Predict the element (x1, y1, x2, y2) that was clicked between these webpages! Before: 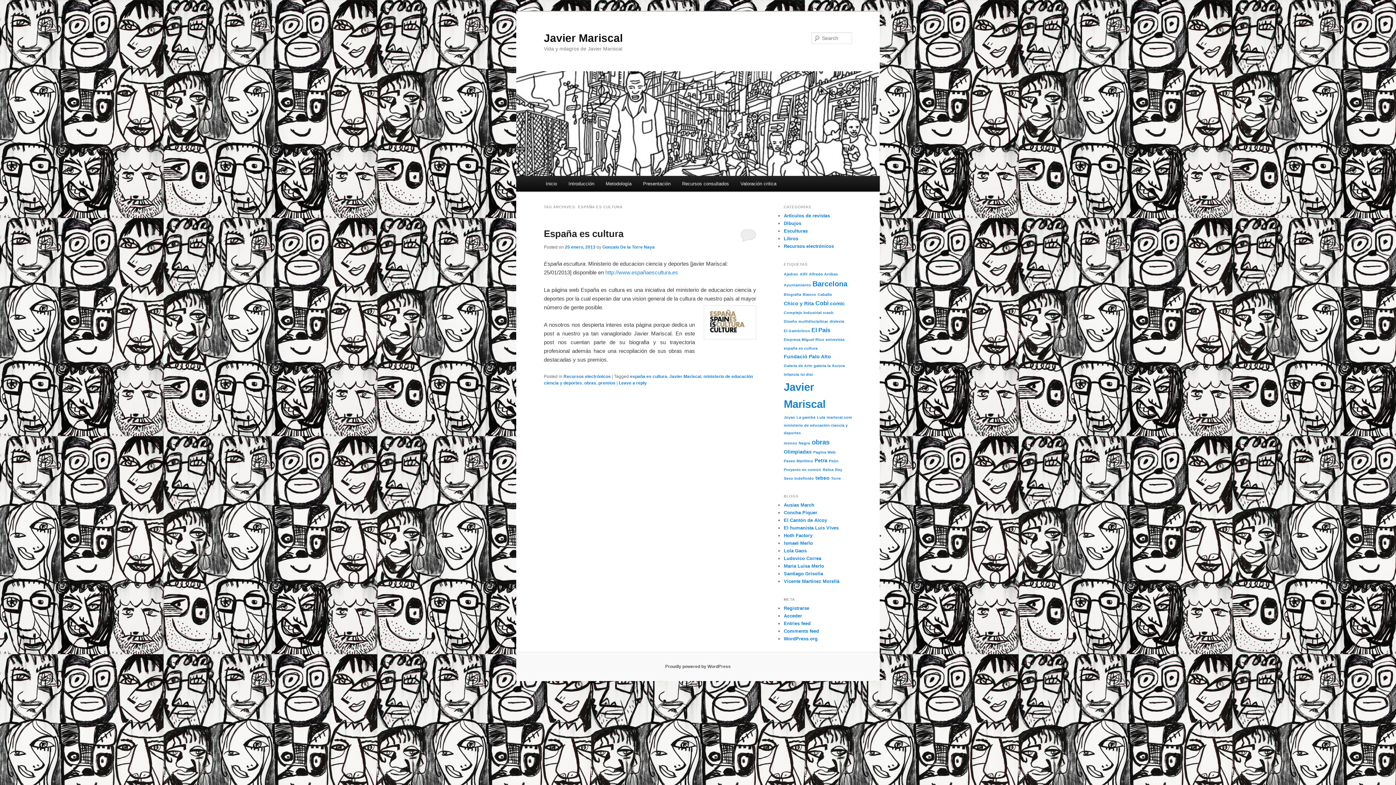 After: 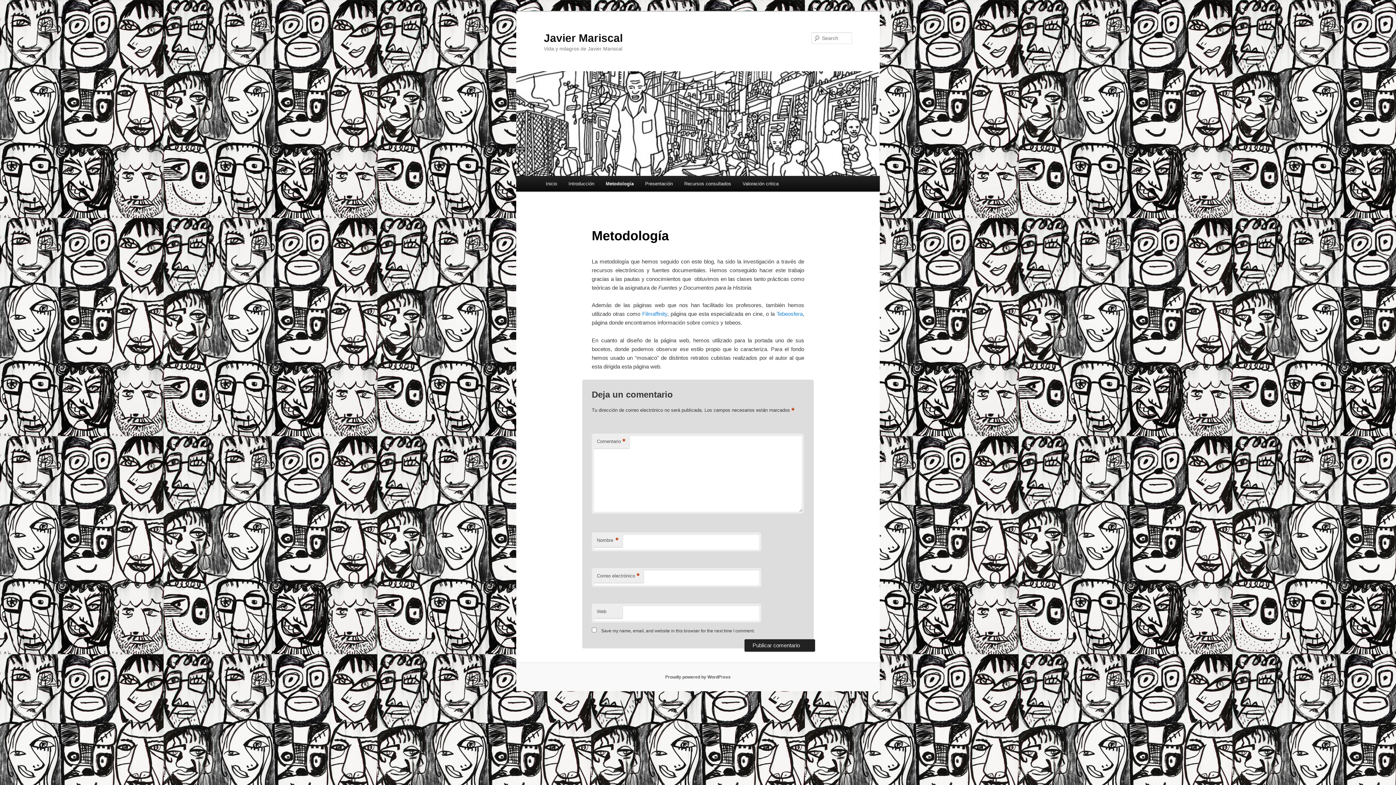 Action: bbox: (600, 176, 637, 191) label: Metodología